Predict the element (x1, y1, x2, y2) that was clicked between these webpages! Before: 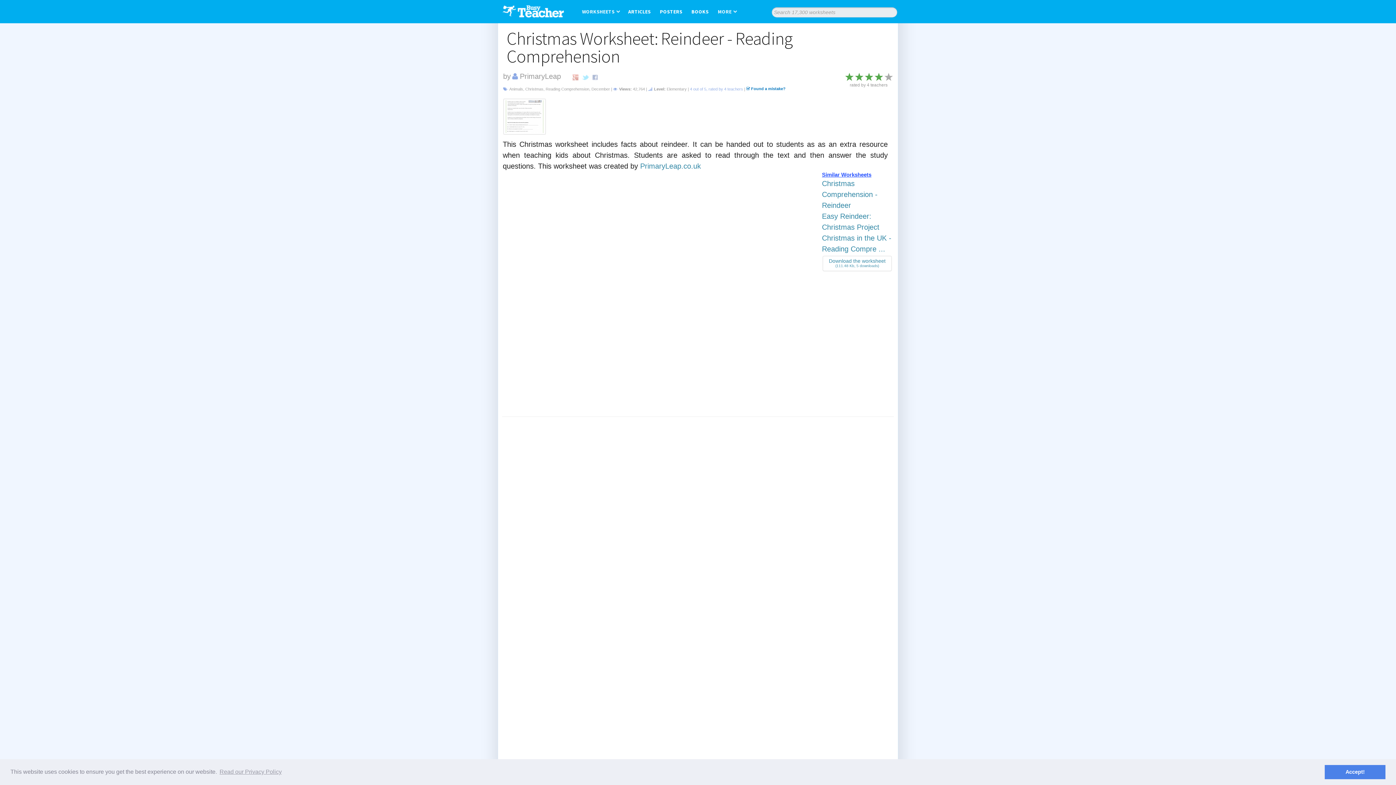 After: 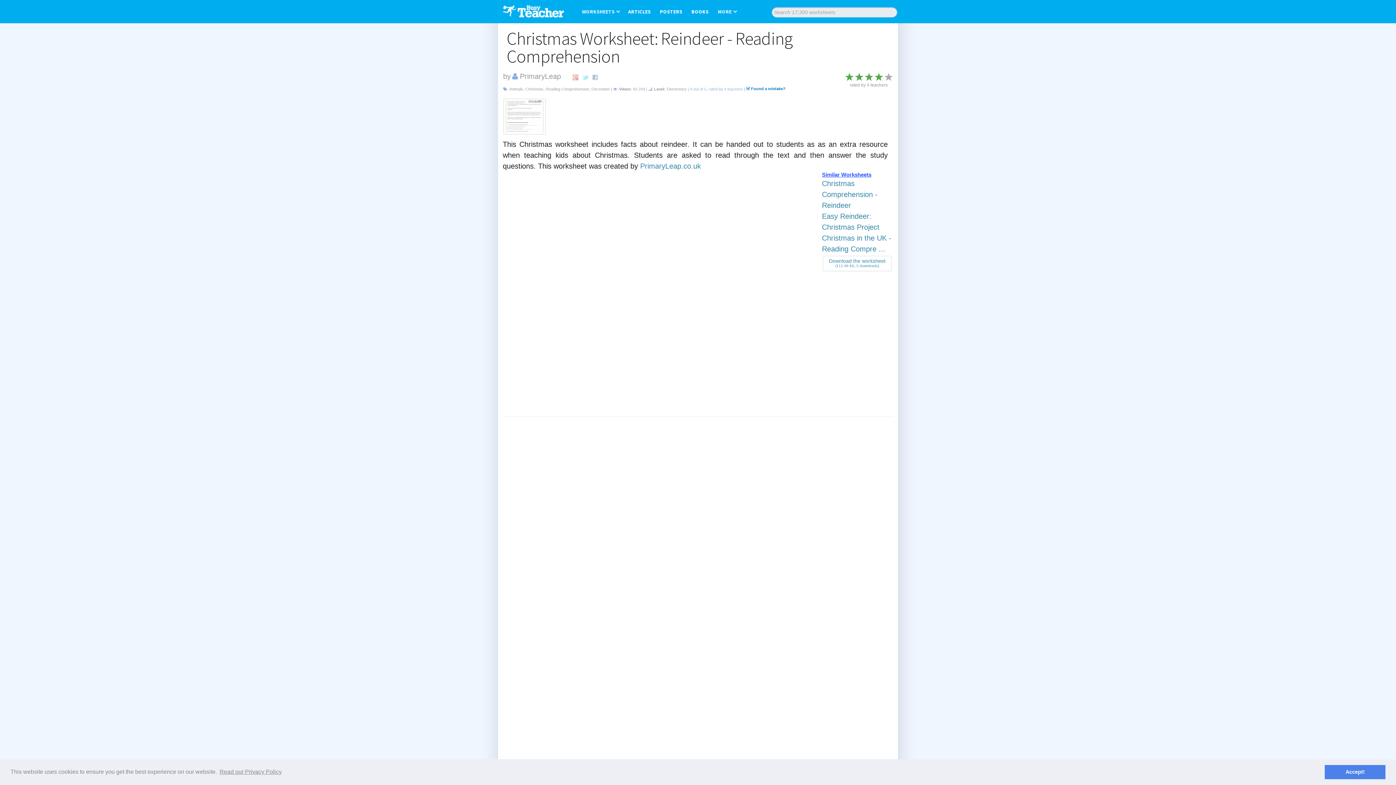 Action: label: learn more about cookies bbox: (218, 766, 282, 777)